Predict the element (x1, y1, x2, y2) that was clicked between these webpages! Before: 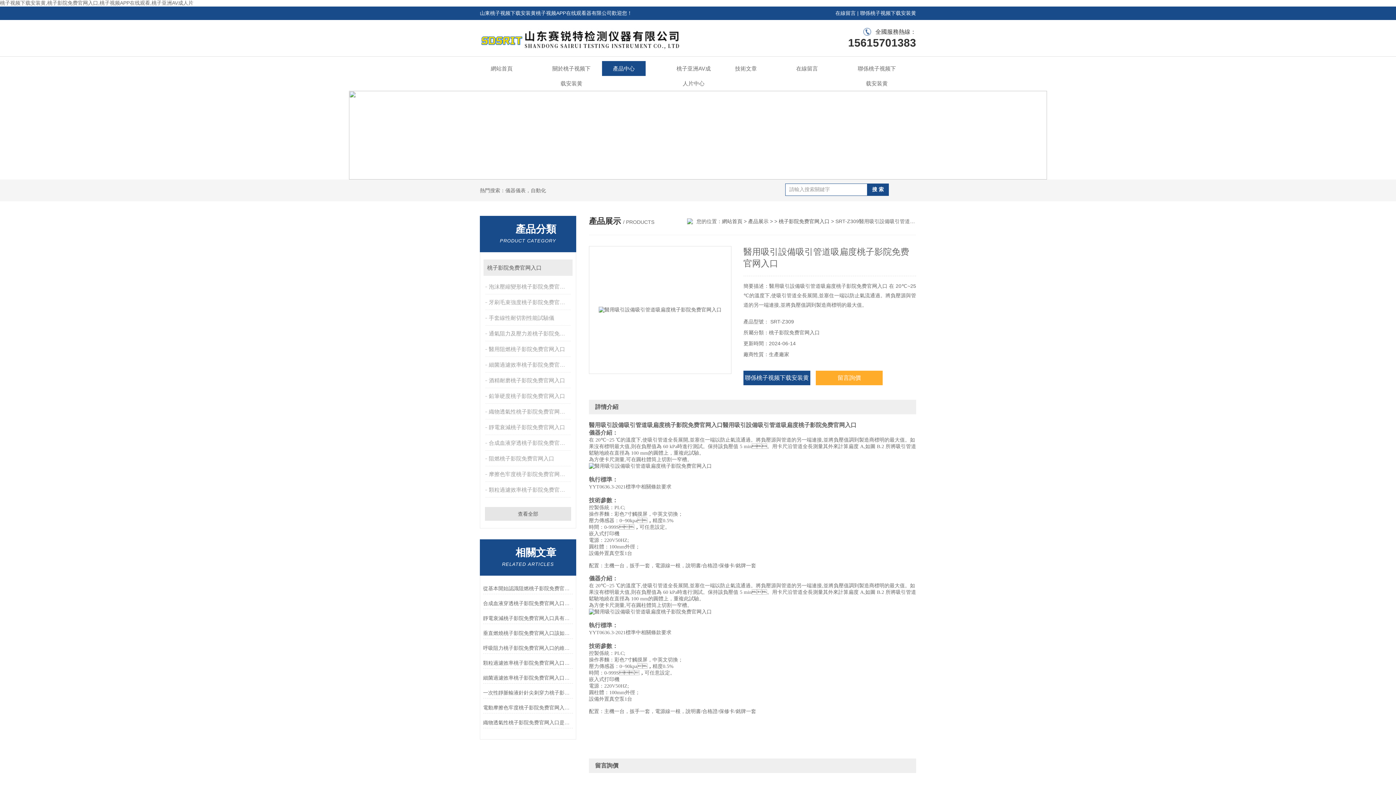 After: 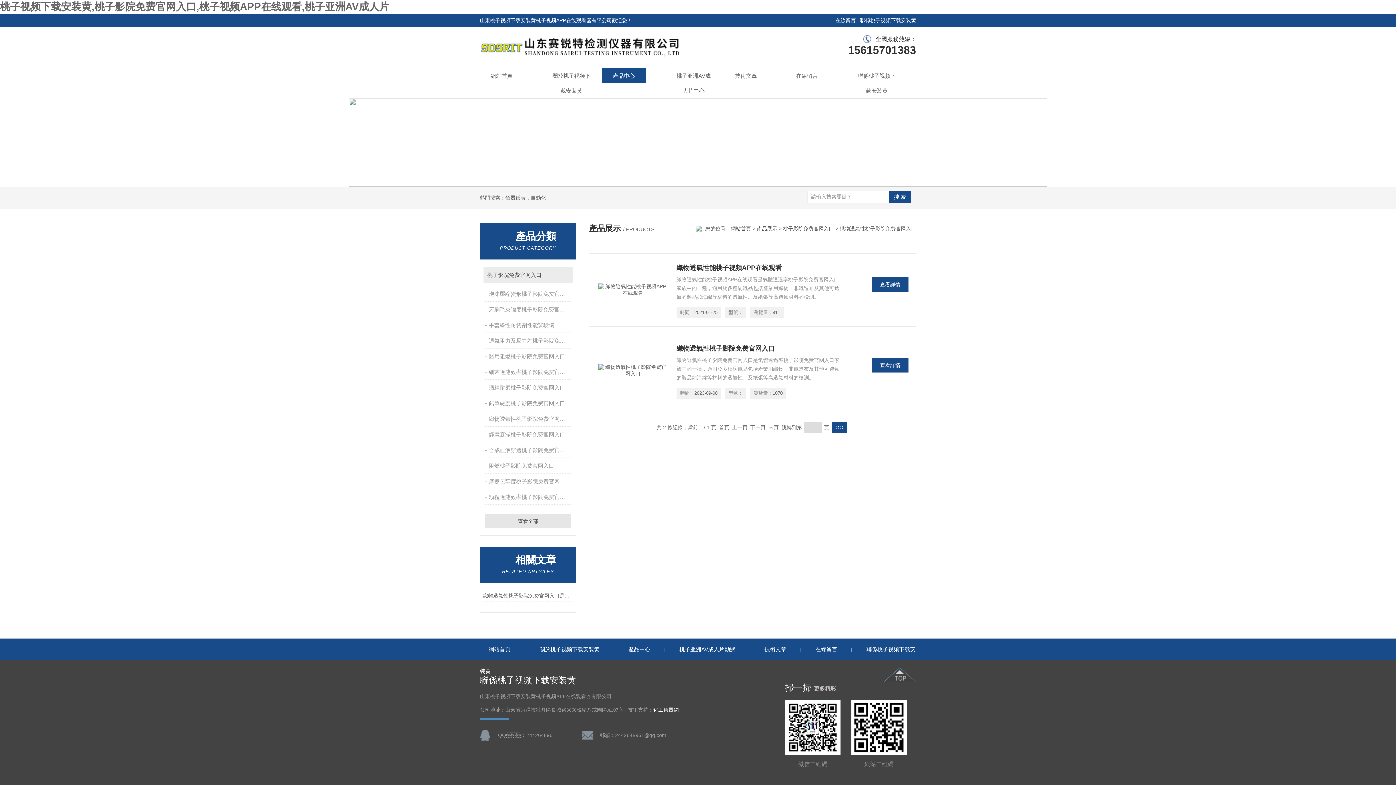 Action: bbox: (485, 404, 572, 419) label: 織物透氣性桃子影院免费官网入口